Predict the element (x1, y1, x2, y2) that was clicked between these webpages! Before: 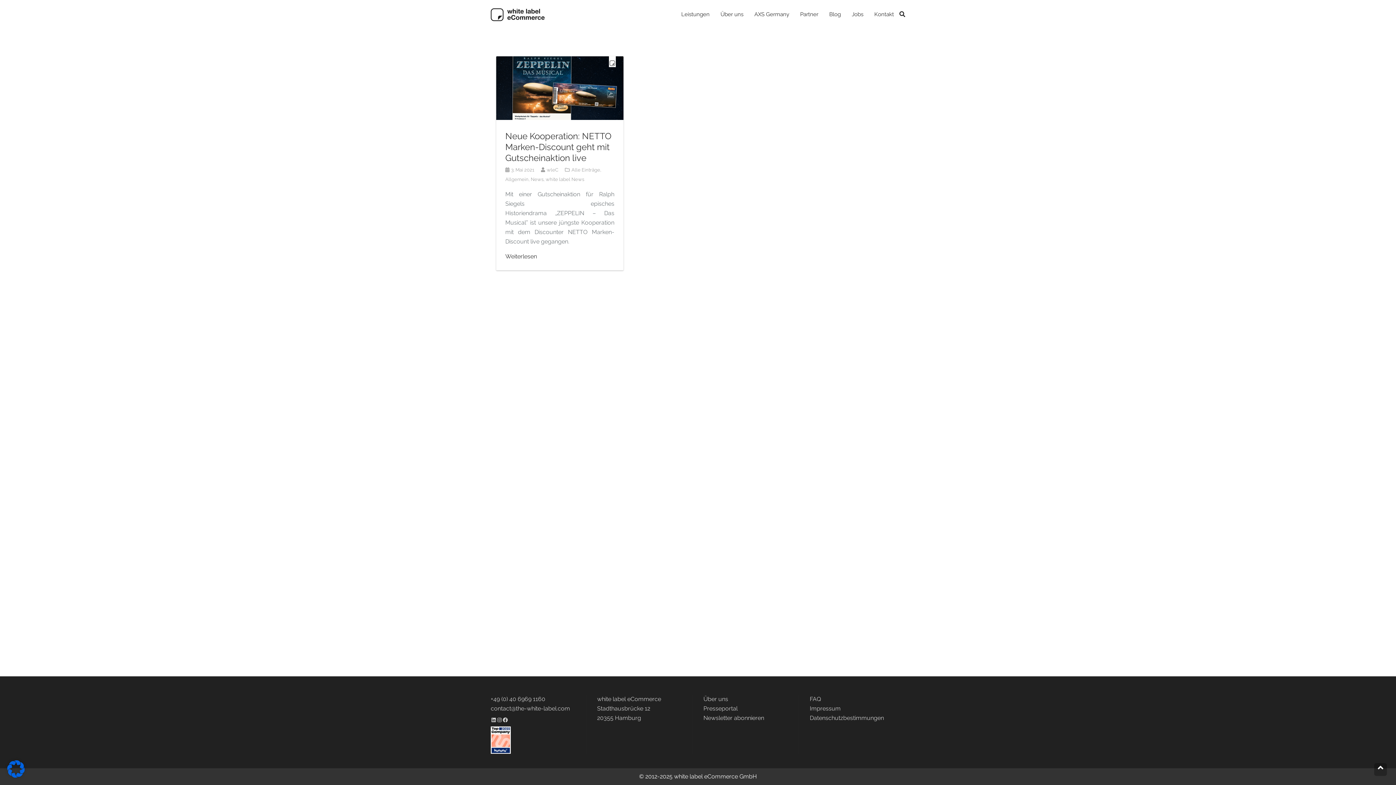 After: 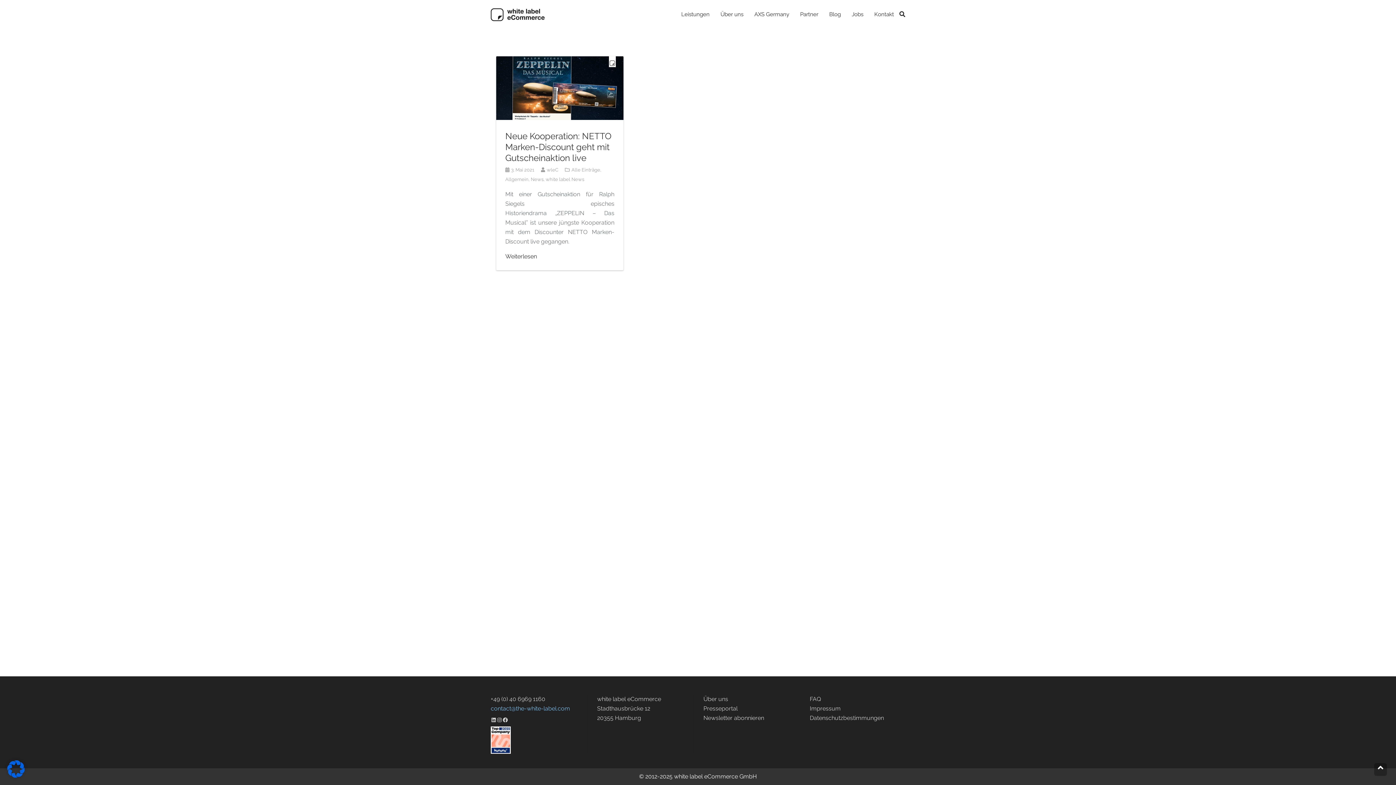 Action: bbox: (490, 705, 570, 712) label: contact@the-white-label.com